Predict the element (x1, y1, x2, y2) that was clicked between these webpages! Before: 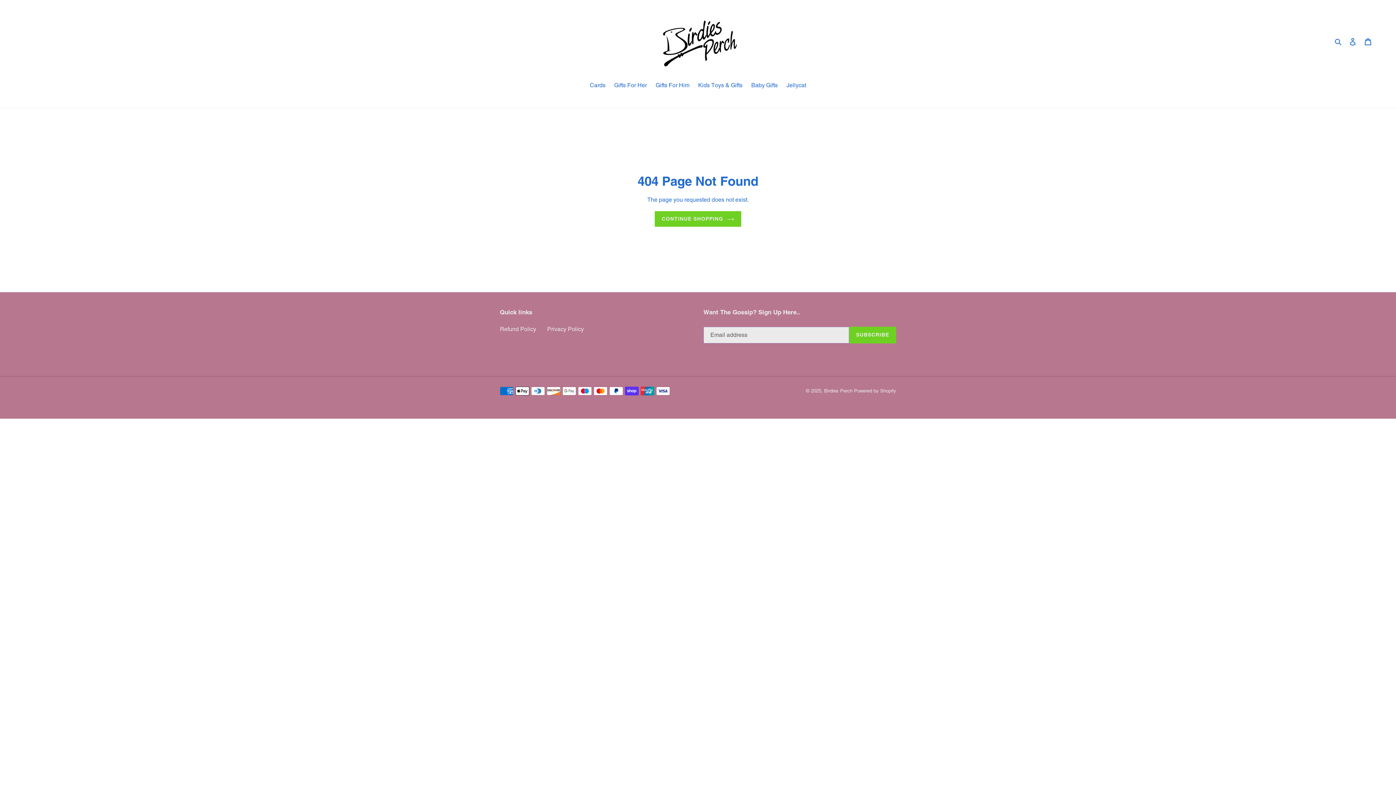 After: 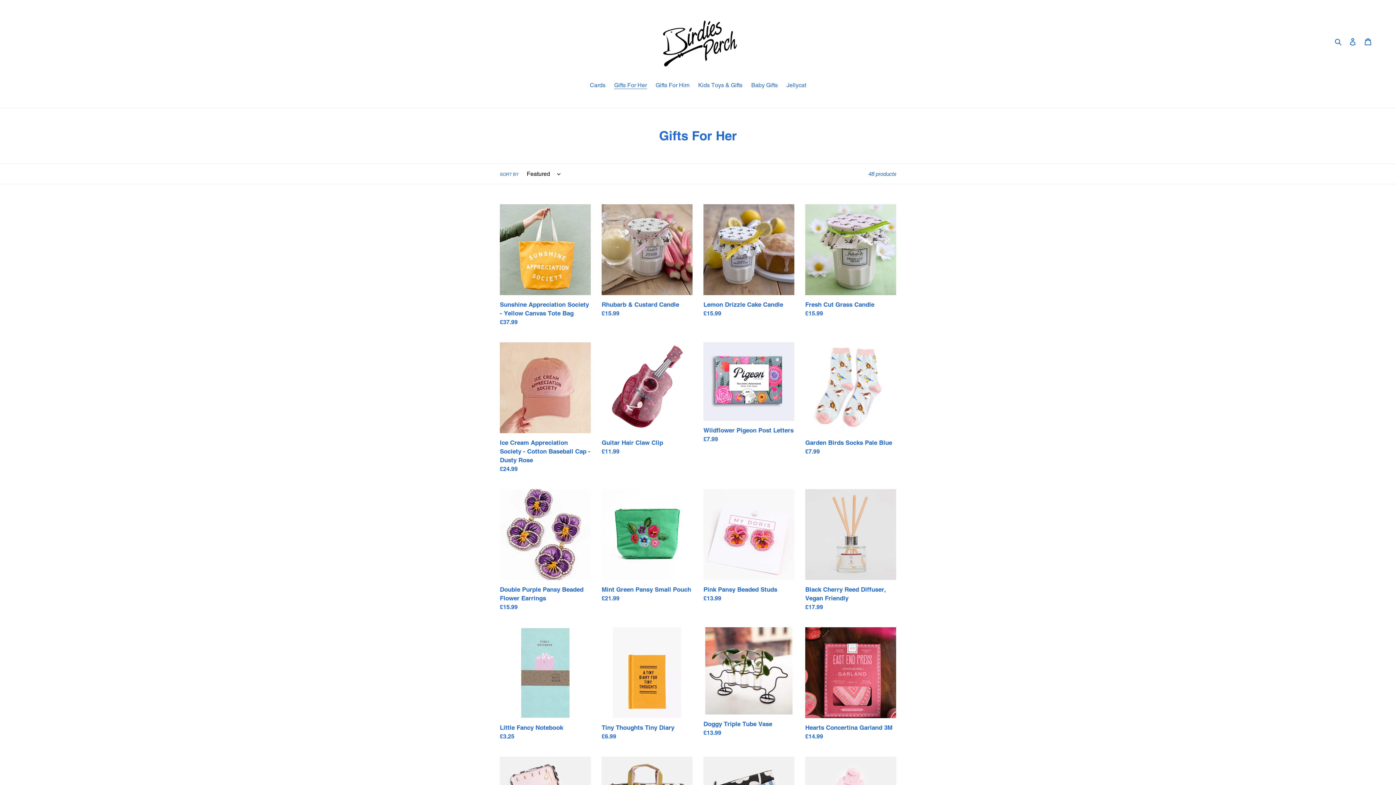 Action: bbox: (610, 81, 650, 90) label: Gifts For Her